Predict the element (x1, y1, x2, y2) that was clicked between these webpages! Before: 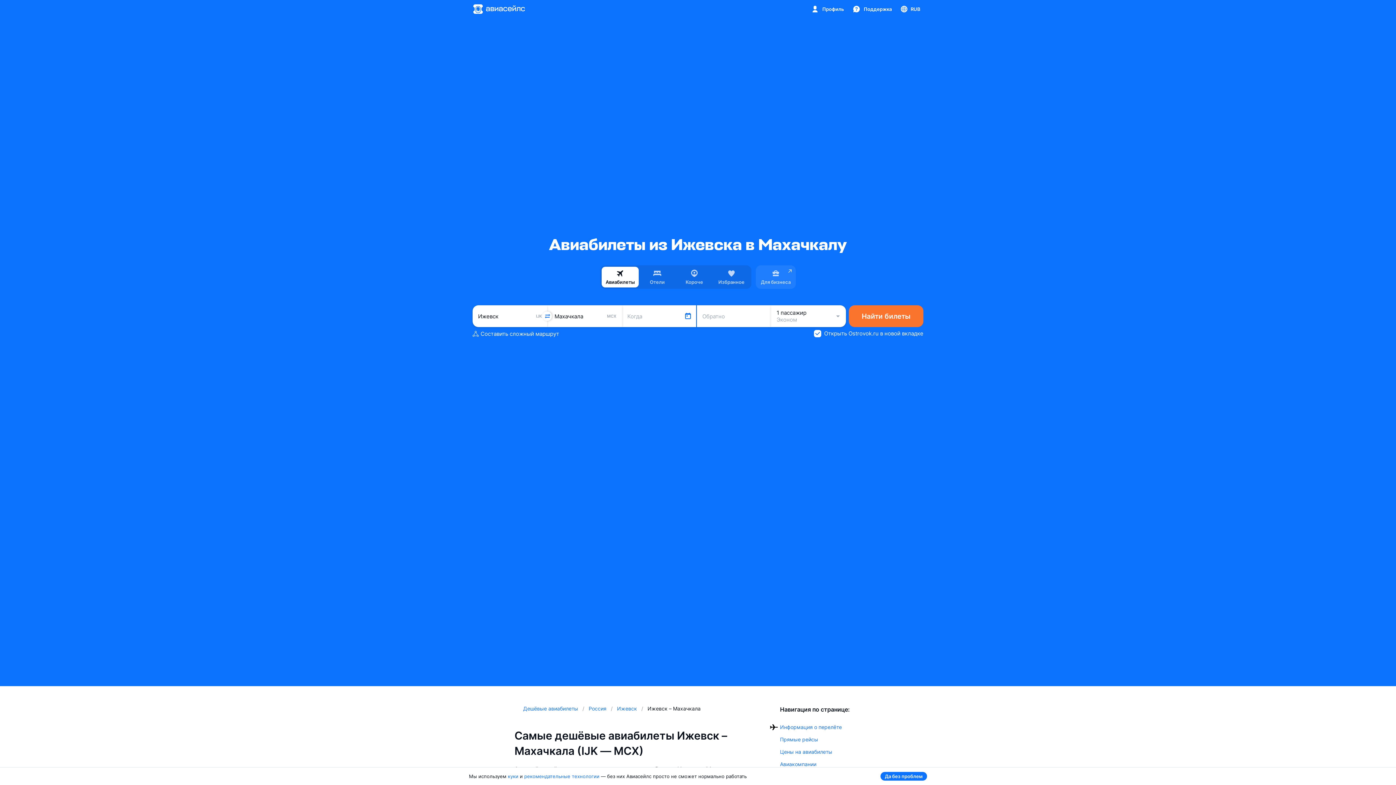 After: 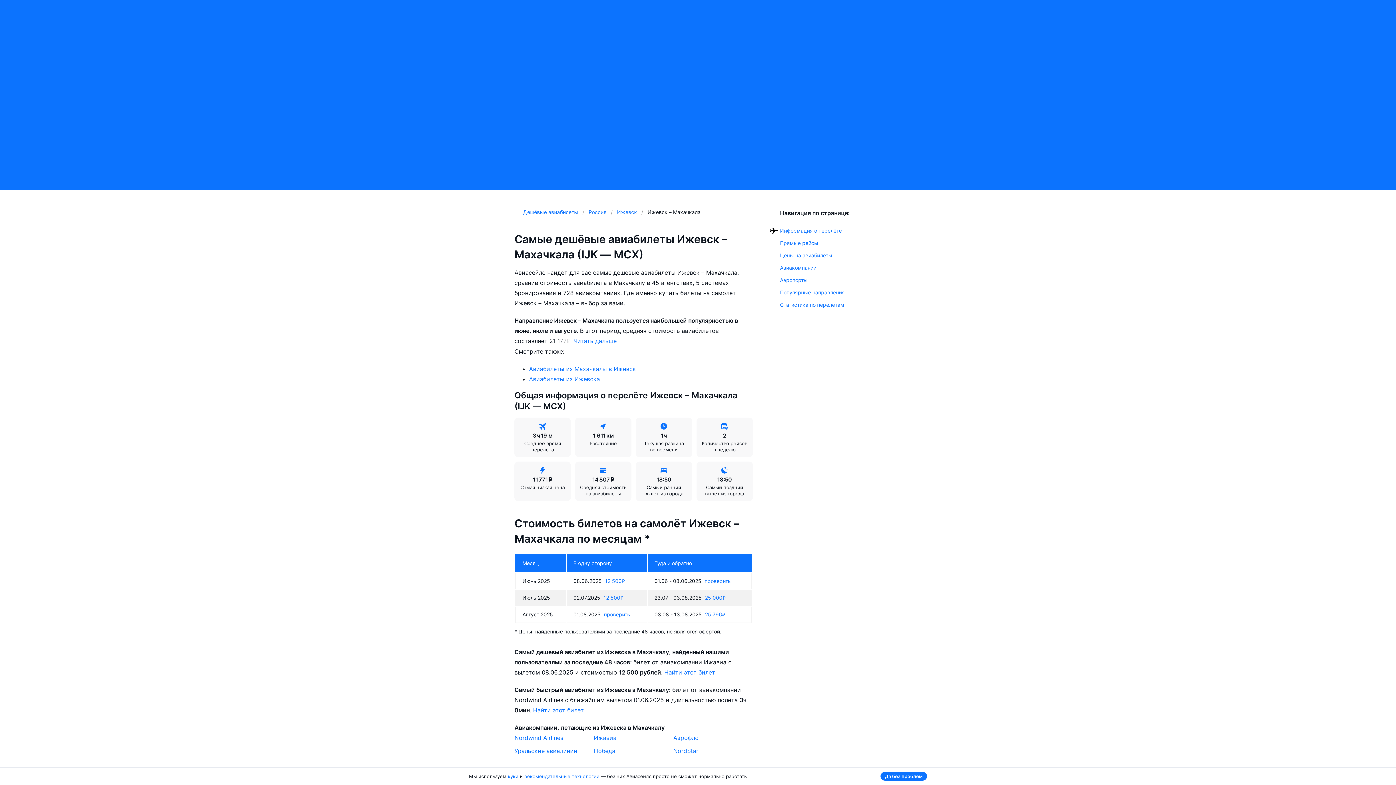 Action: bbox: (780, 761, 816, 767) label: Авиакомпании